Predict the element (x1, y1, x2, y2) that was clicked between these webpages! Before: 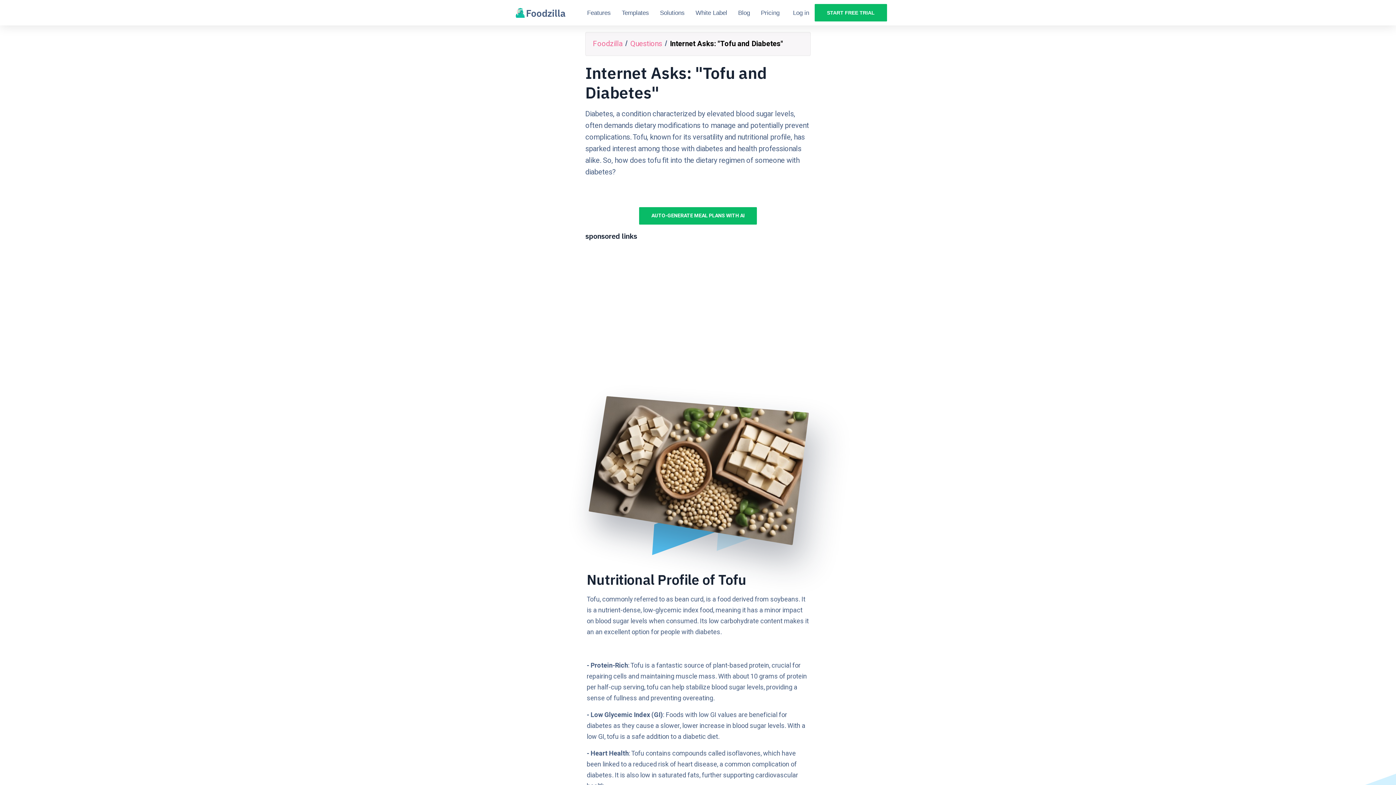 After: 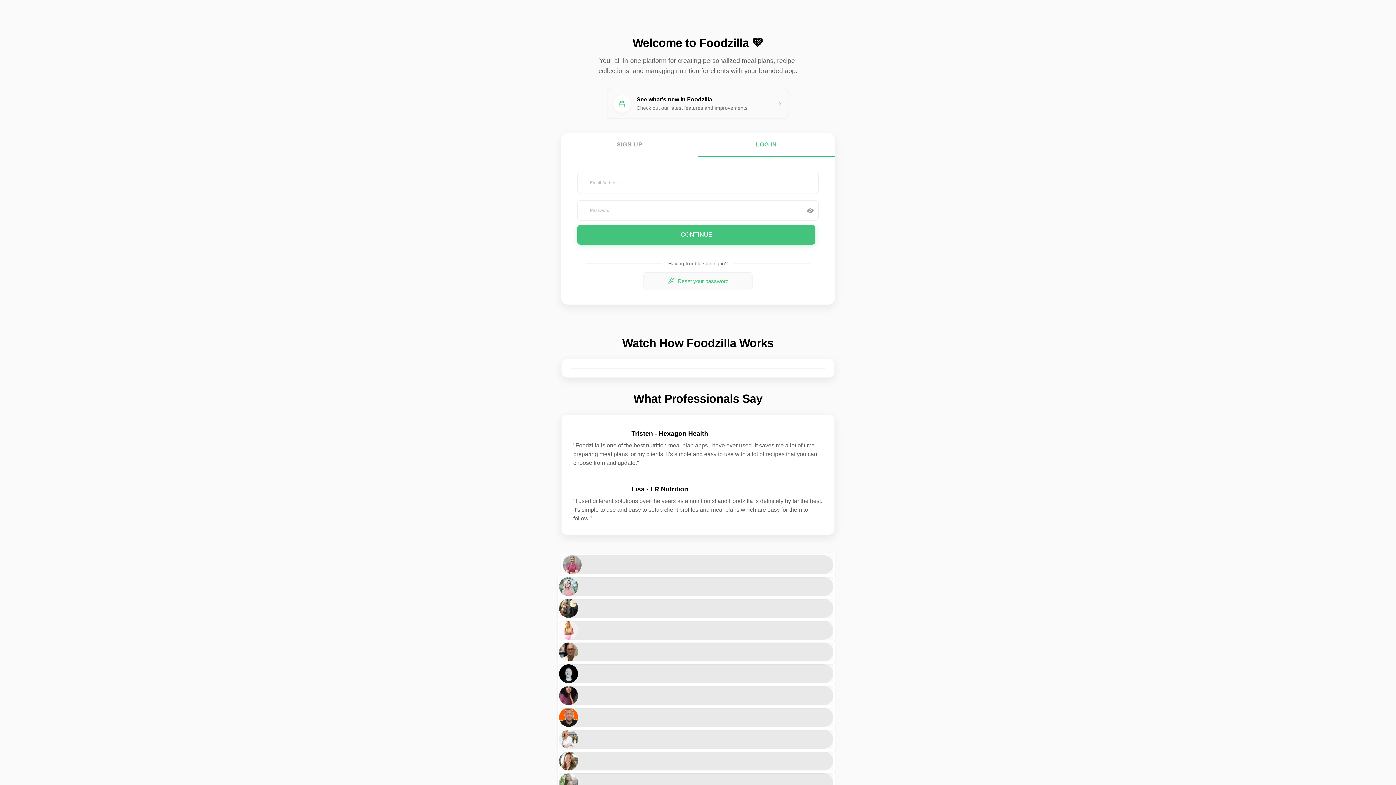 Action: bbox: (787, 4, 814, 22) label: Log in